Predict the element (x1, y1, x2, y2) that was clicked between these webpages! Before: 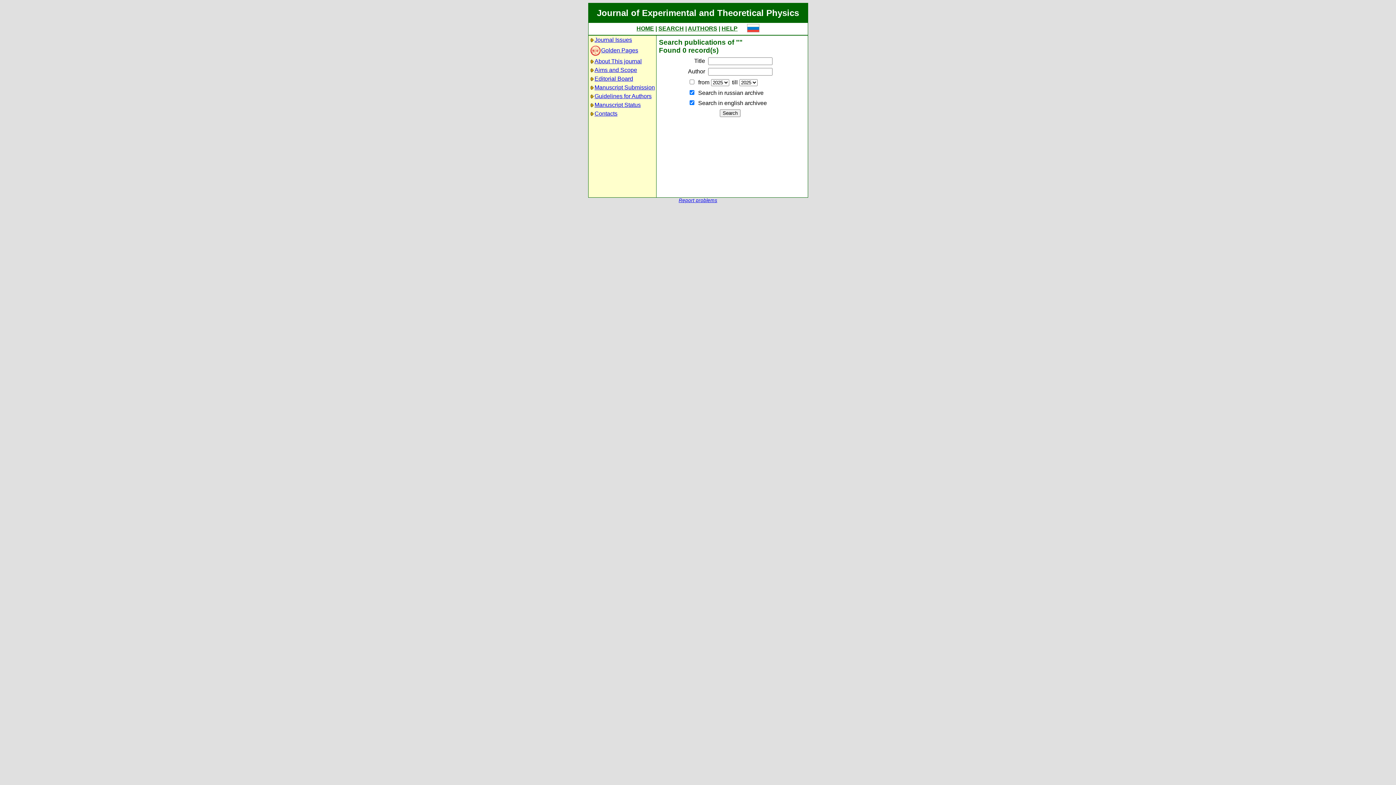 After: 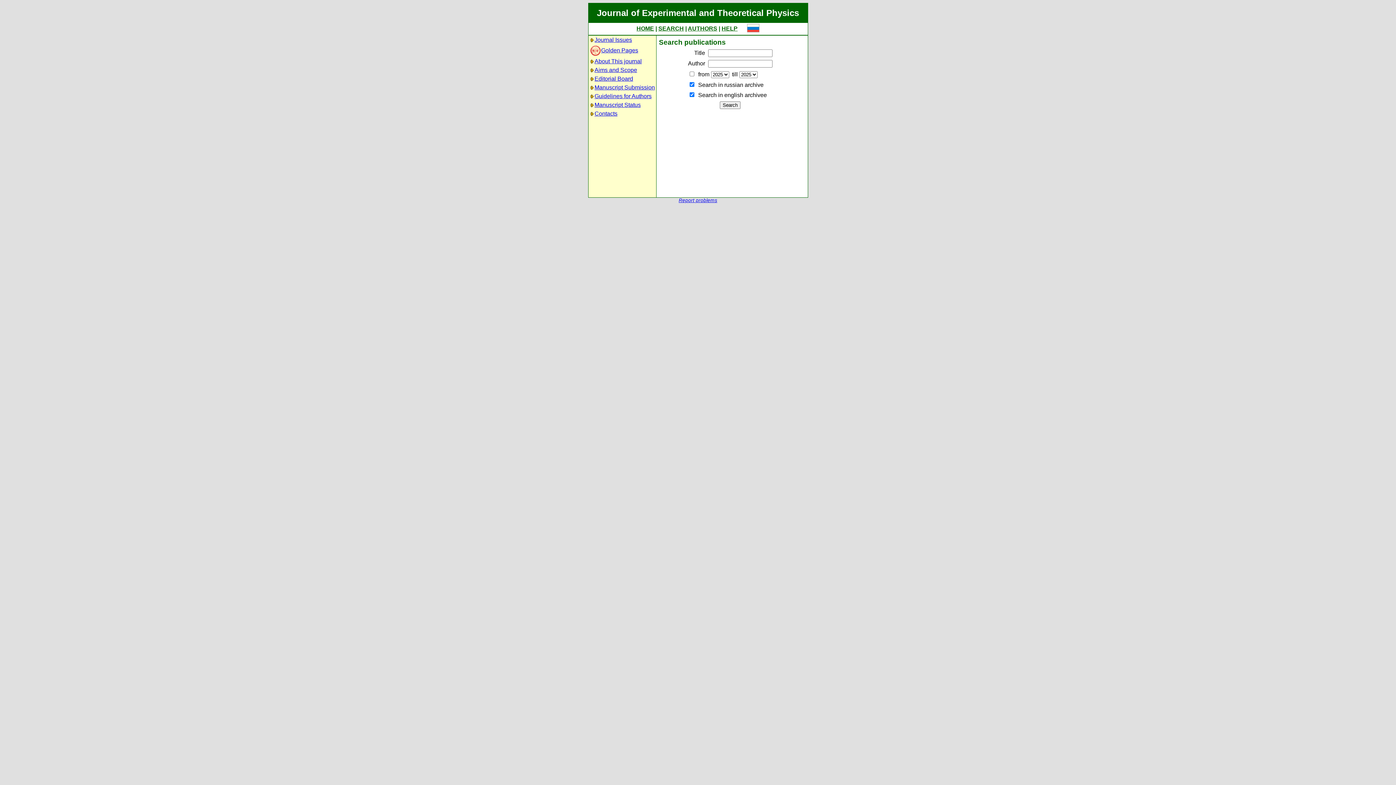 Action: label: SEARCH bbox: (658, 25, 684, 31)